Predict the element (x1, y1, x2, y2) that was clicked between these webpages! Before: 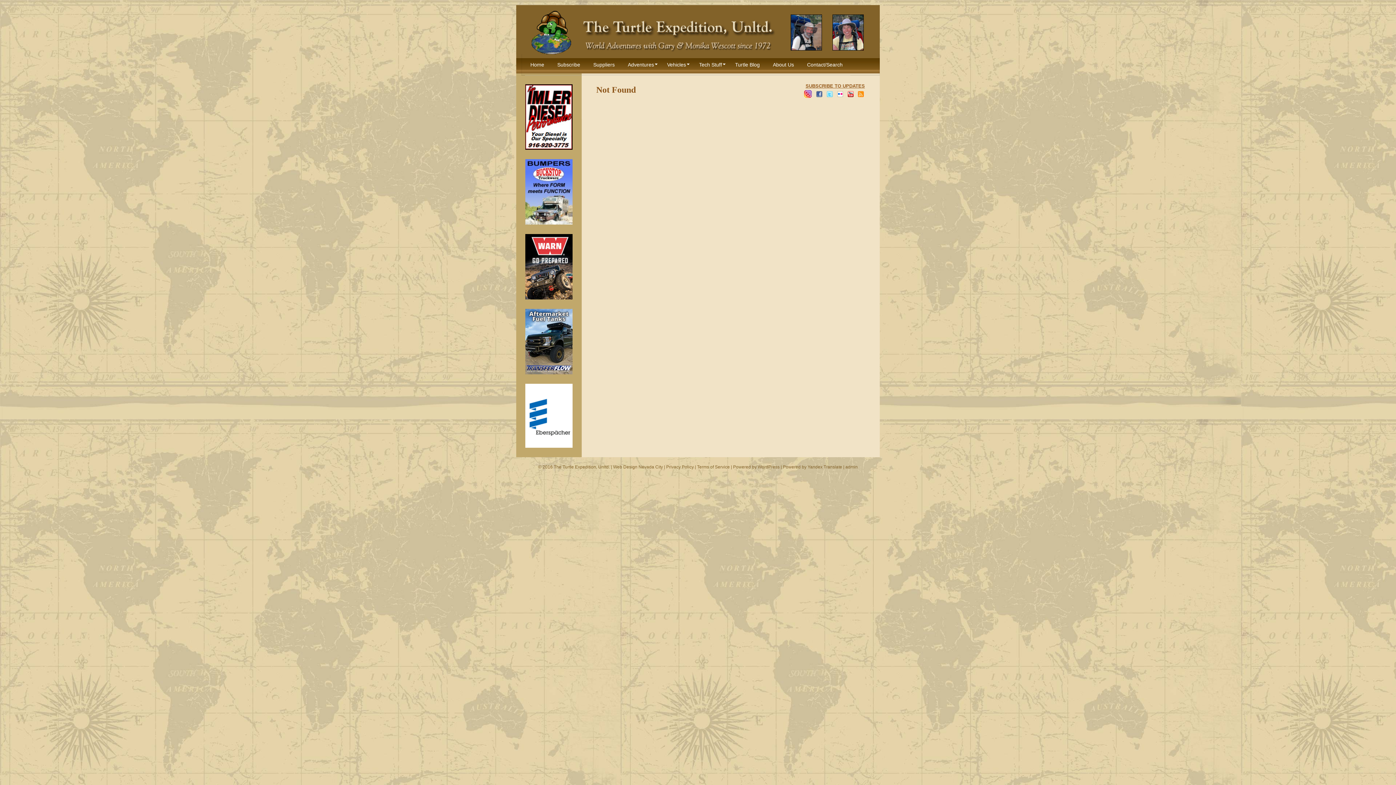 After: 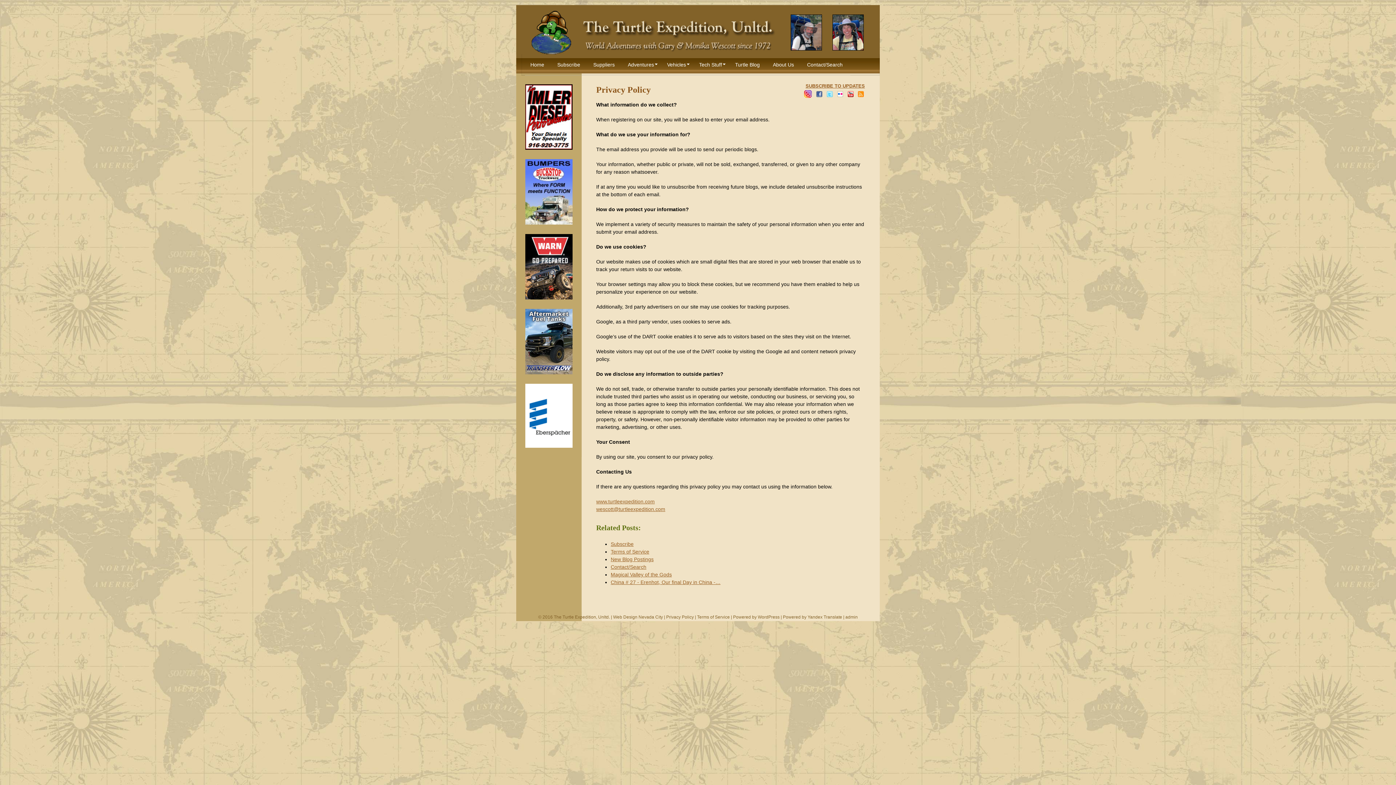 Action: bbox: (666, 464, 694, 469) label: Privacy Policy